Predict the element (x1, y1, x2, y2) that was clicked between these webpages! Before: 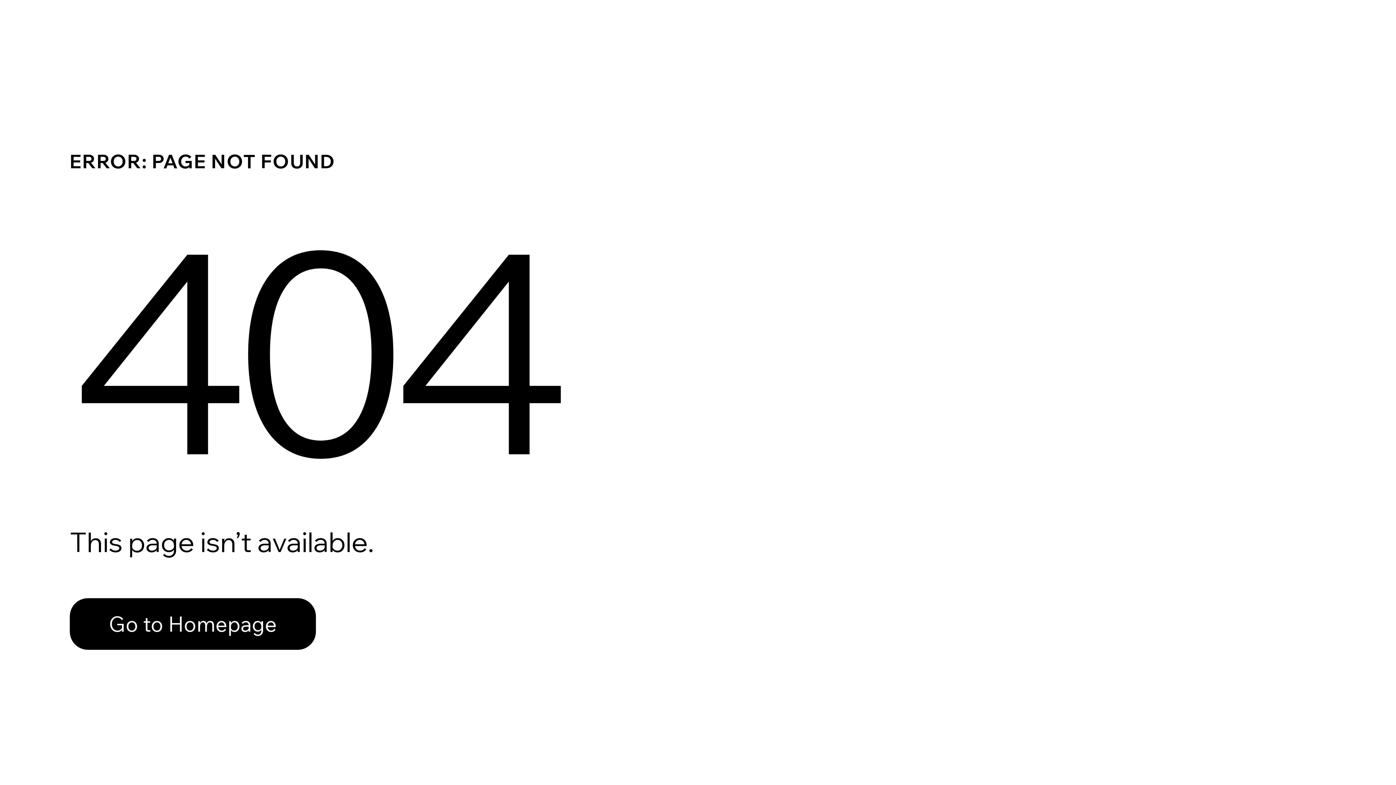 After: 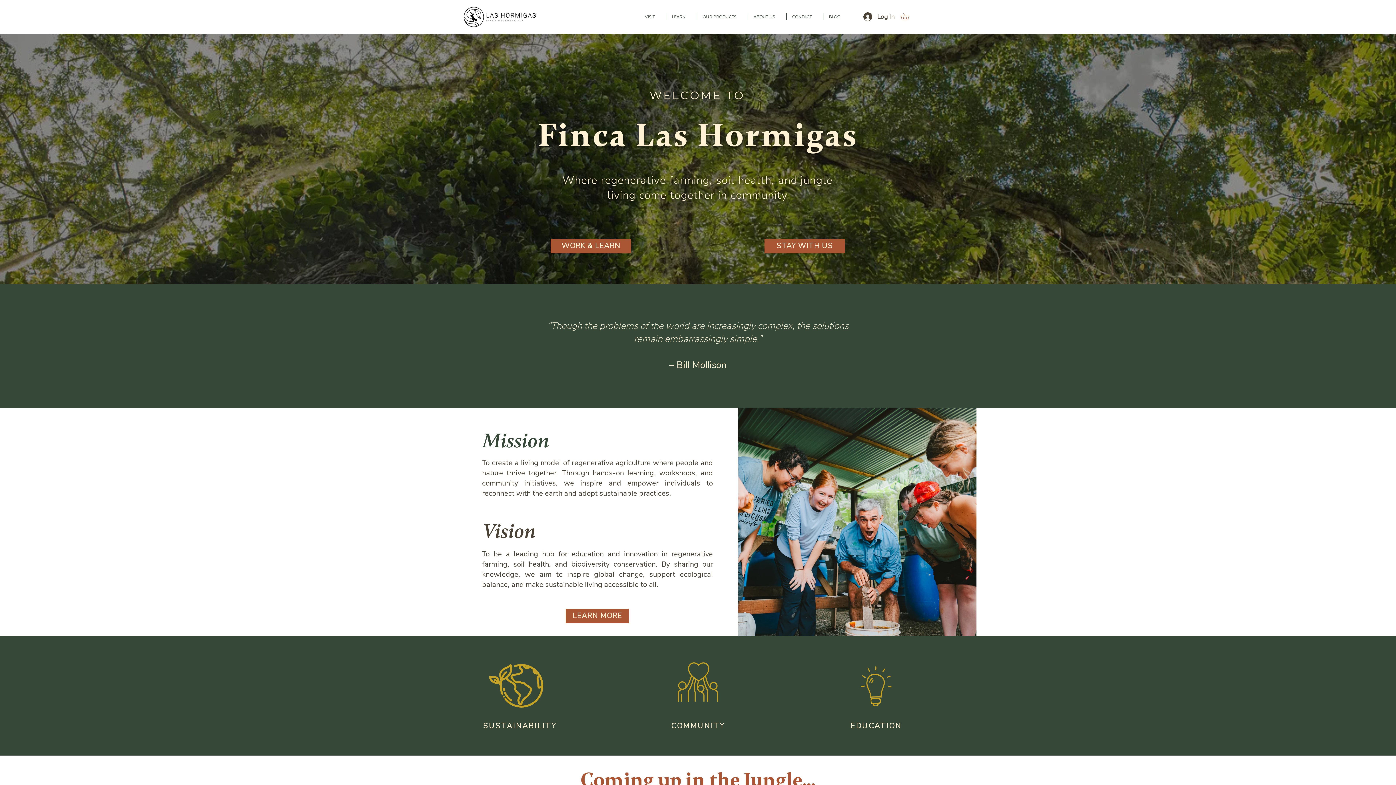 Action: bbox: (69, 582, 768, 659) label: Go to Homepage